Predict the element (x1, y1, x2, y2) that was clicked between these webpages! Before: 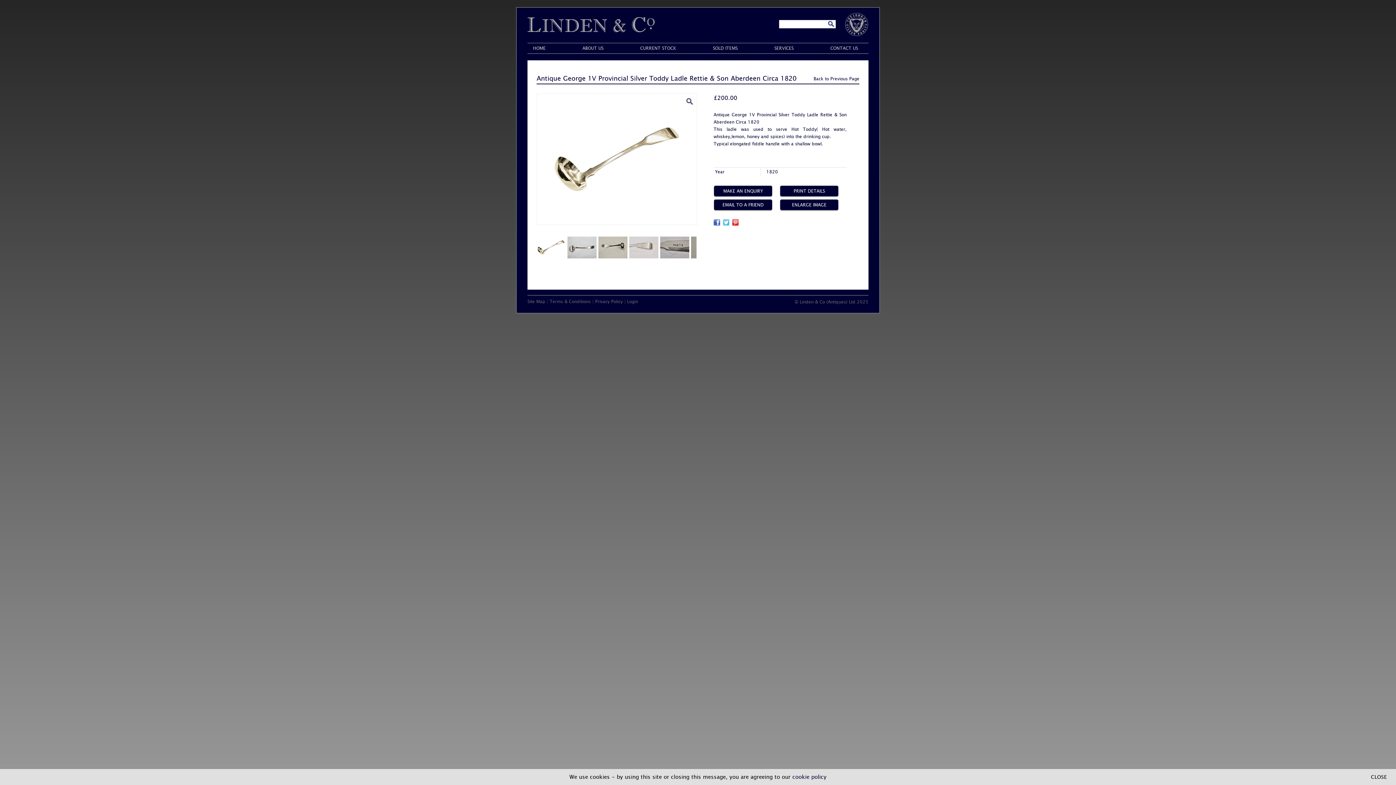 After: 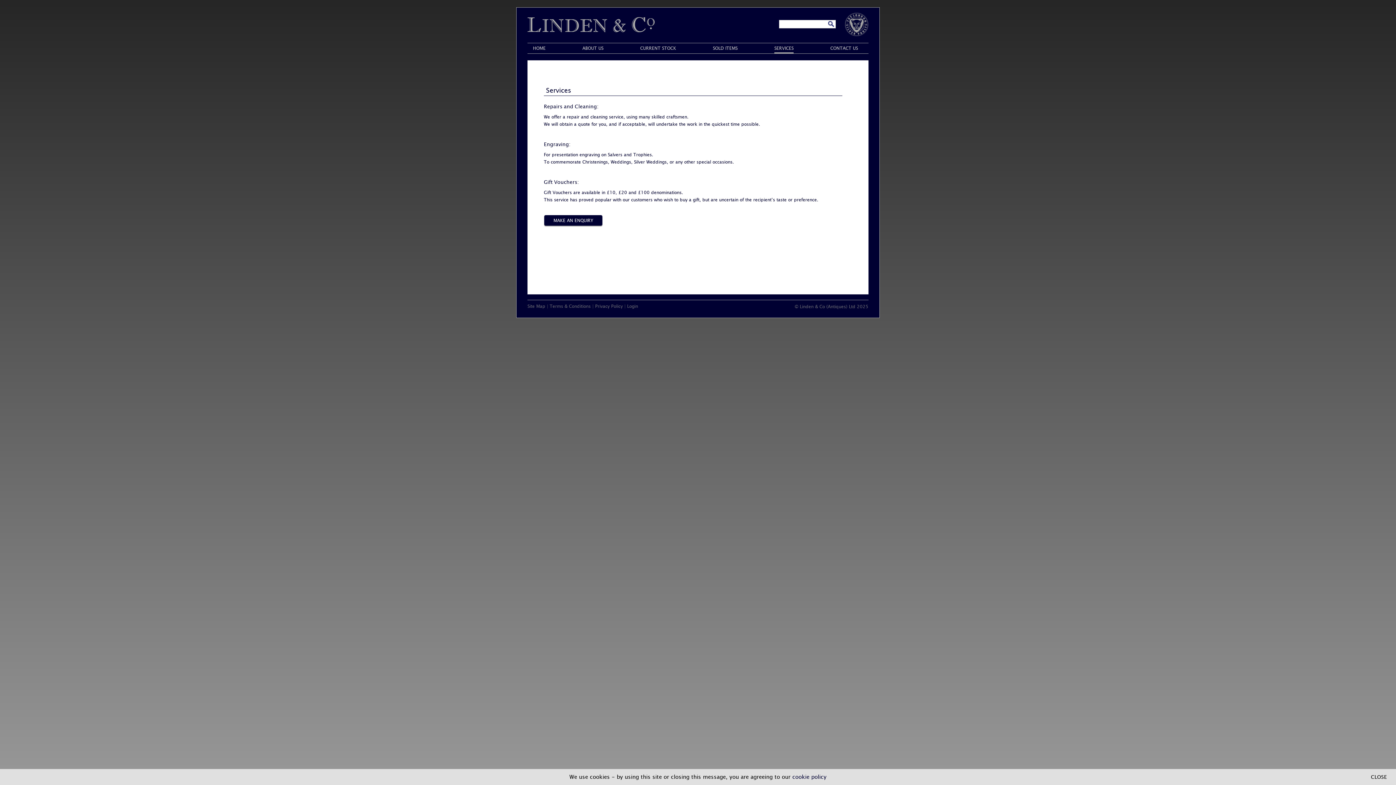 Action: label: SERVICES bbox: (774, 44, 793, 52)